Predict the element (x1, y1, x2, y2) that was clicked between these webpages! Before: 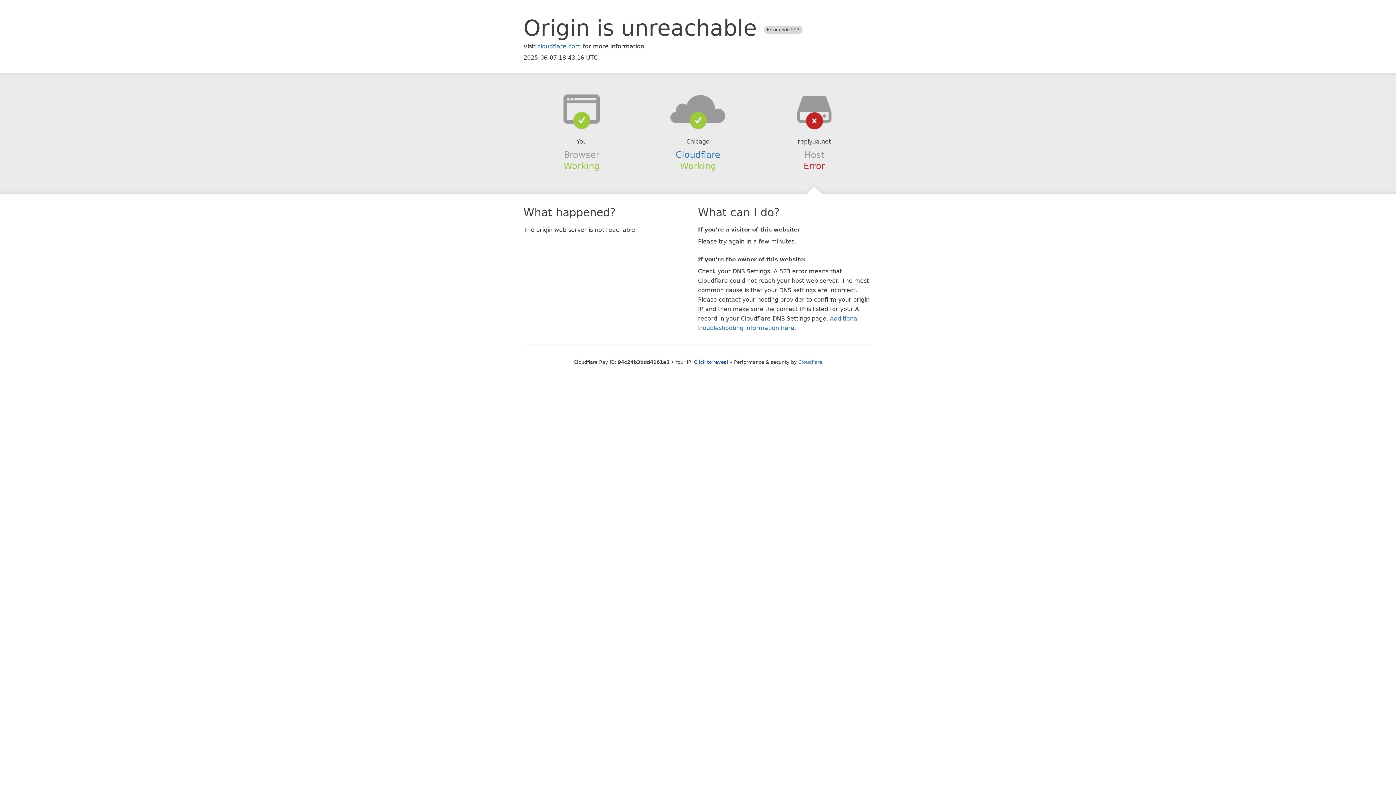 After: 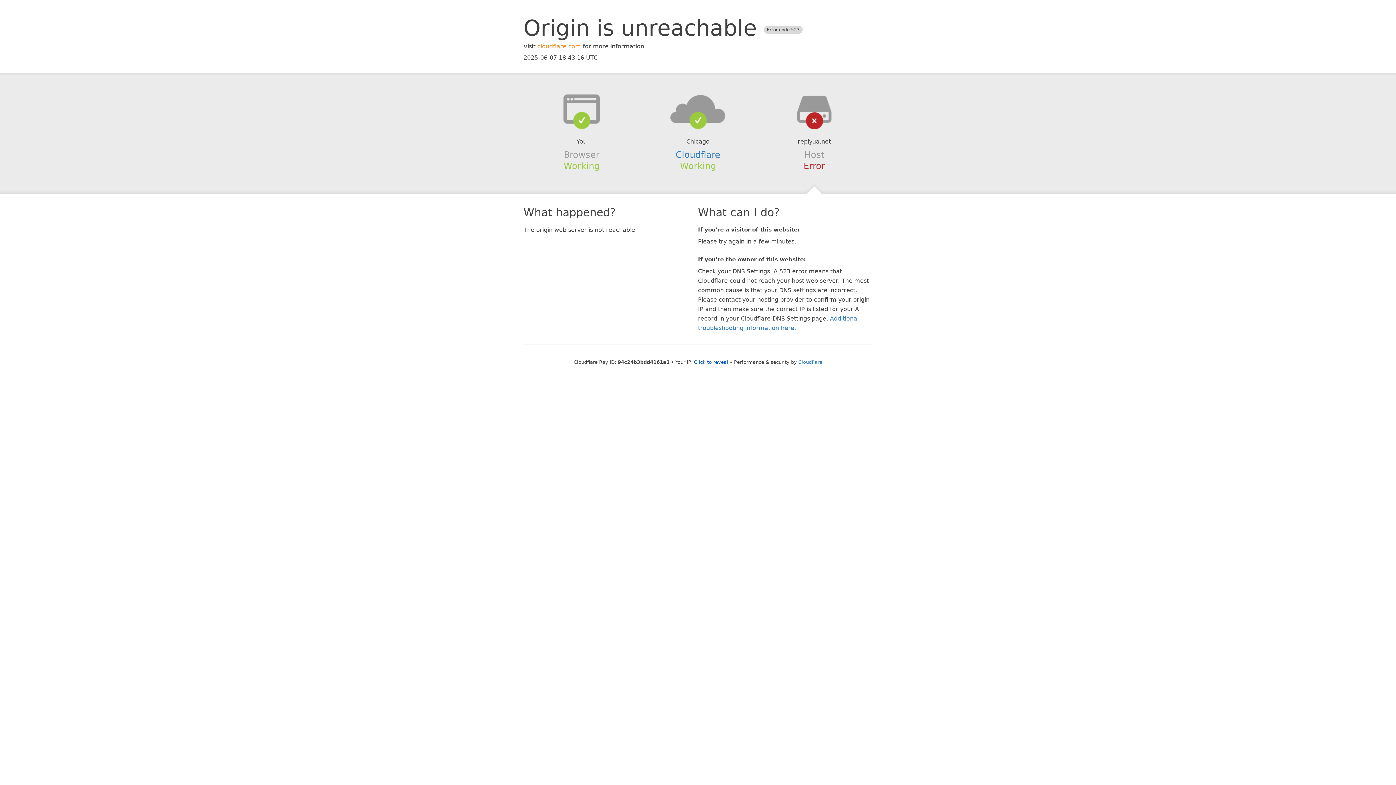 Action: bbox: (537, 42, 581, 49) label: cloudflare.com